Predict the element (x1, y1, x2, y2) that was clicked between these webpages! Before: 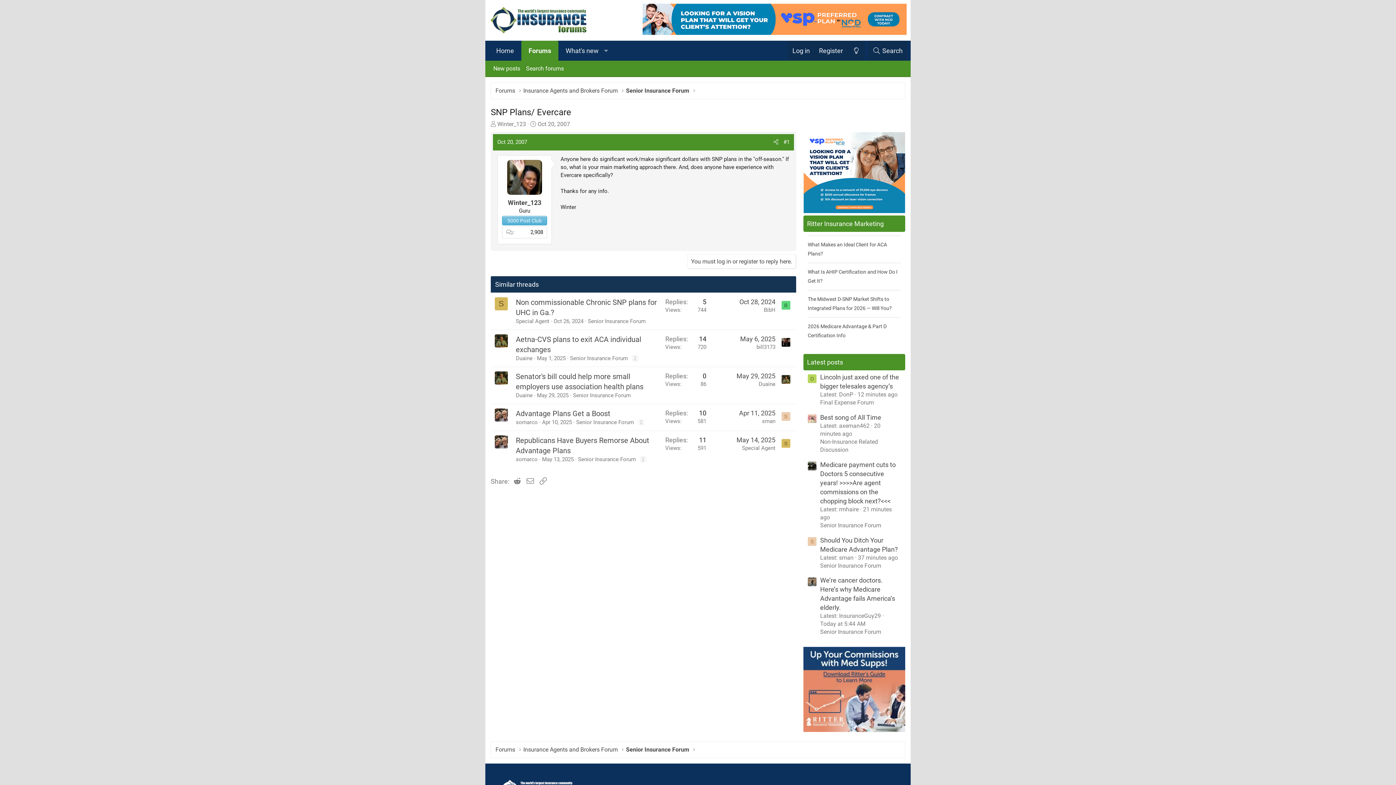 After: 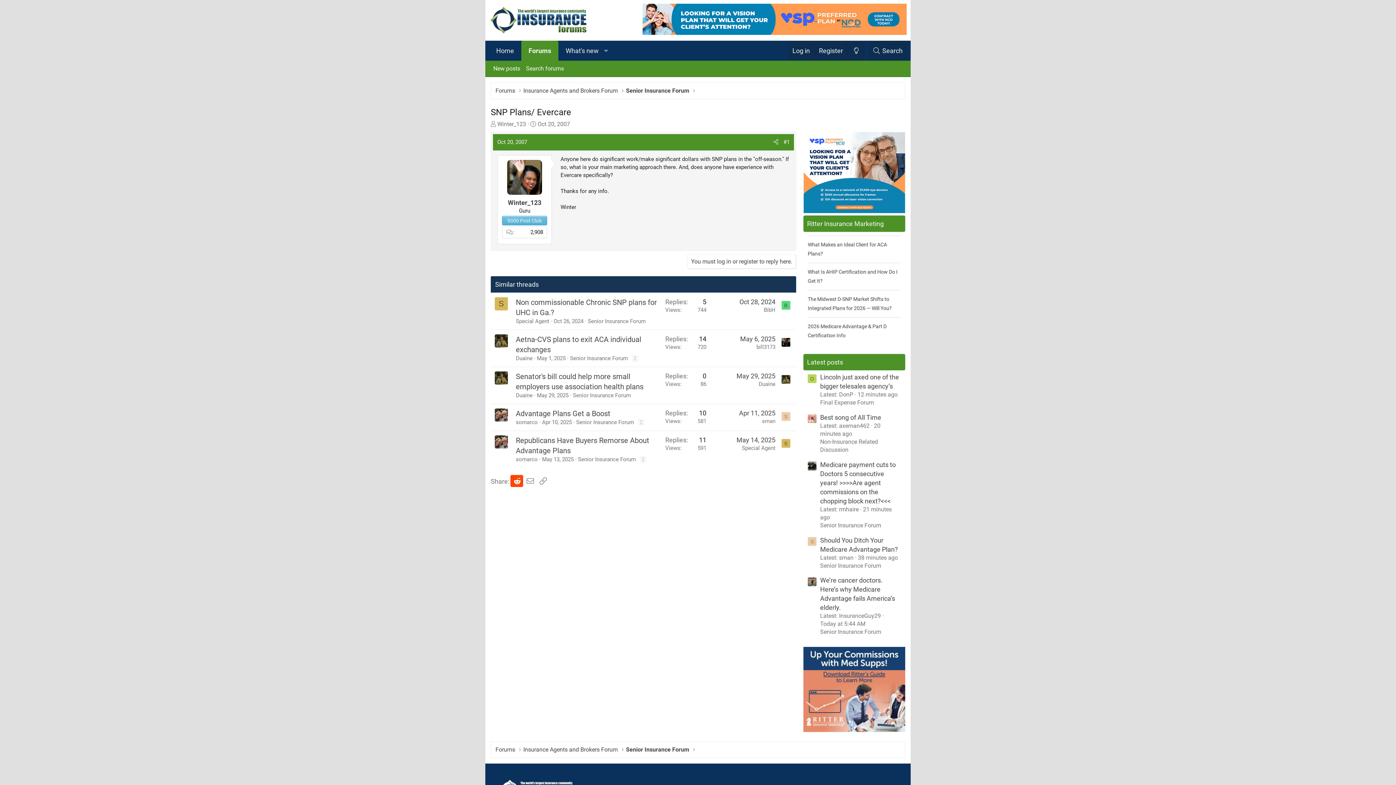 Action: label: Reddit bbox: (510, 475, 523, 487)